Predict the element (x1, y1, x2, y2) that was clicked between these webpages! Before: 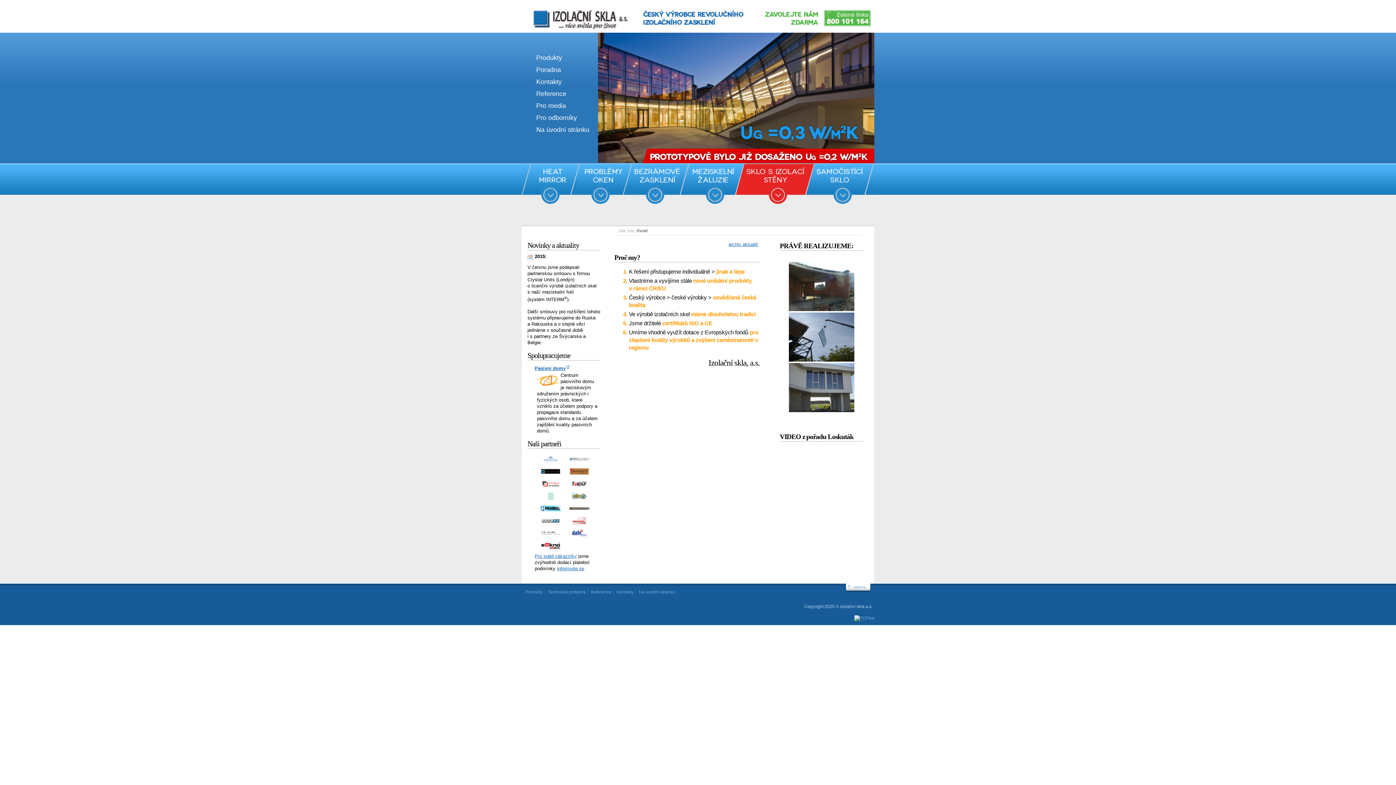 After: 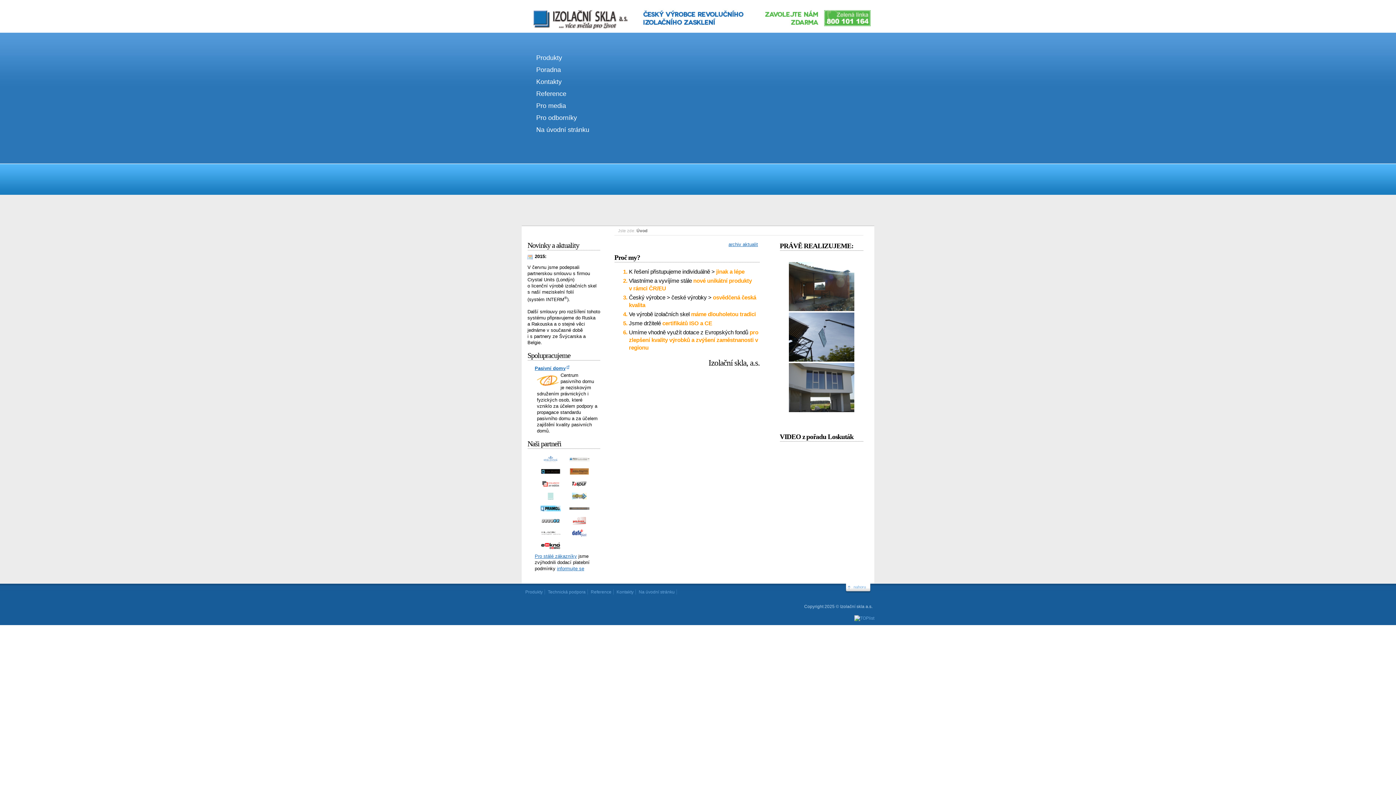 Action: label: nahoru bbox: (845, 583, 870, 594)